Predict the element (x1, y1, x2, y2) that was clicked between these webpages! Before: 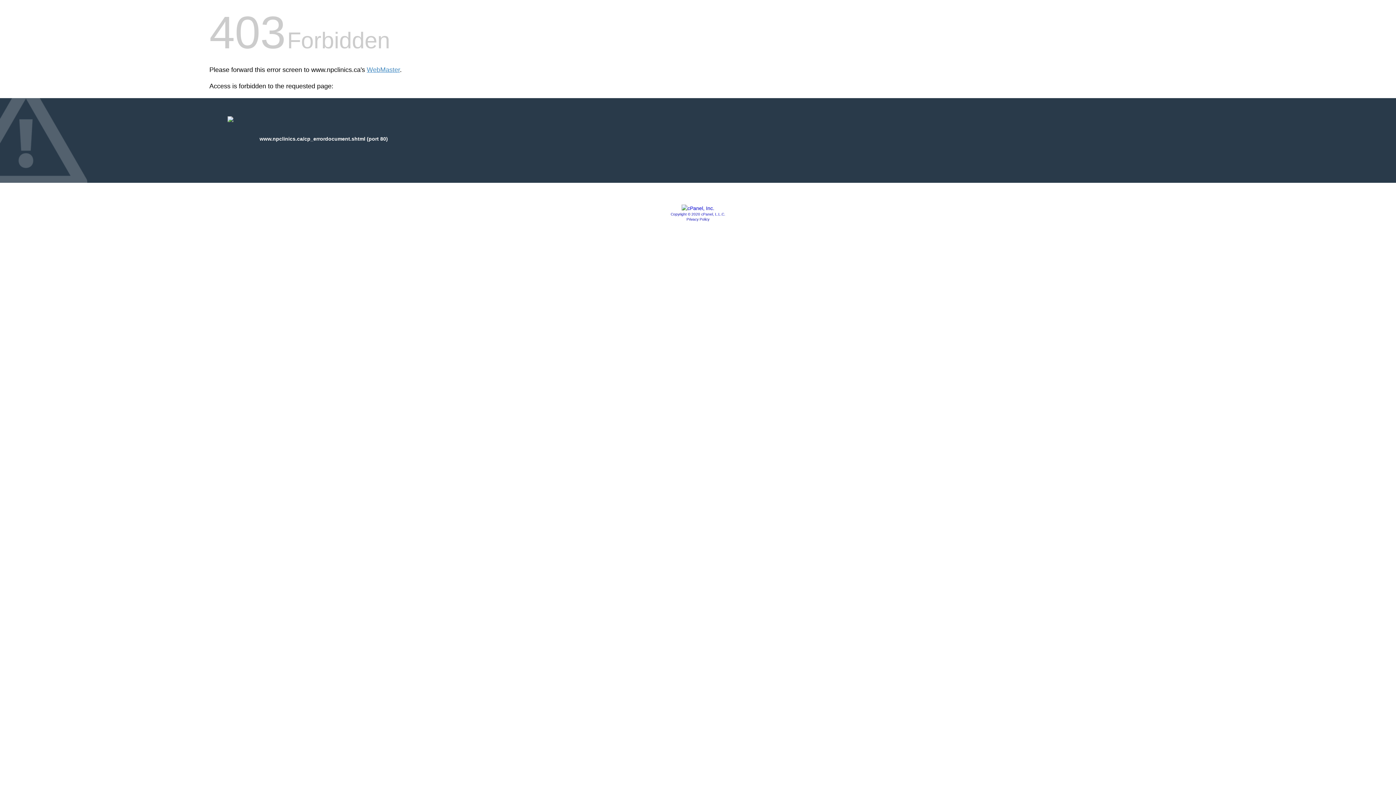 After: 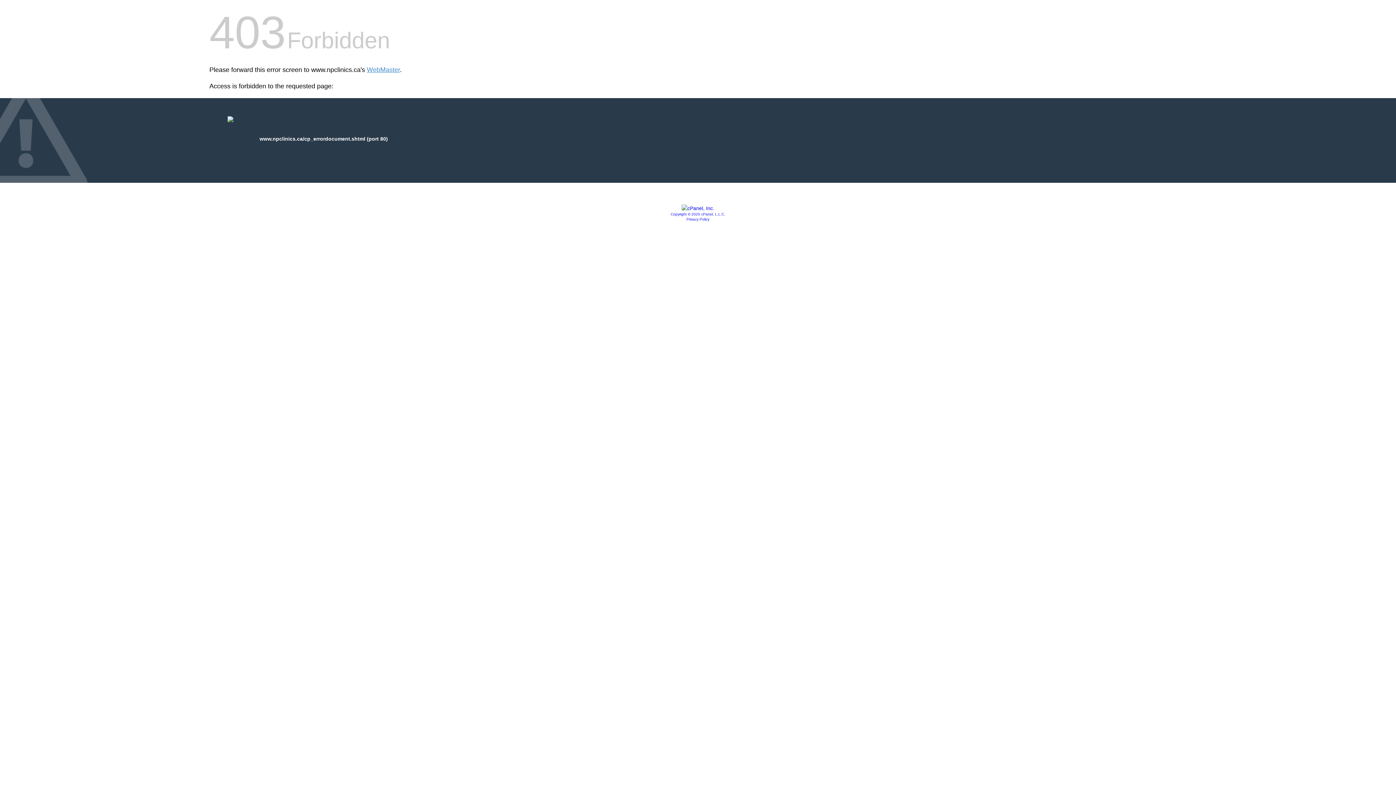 Action: bbox: (686, 217, 709, 221) label: Privacy Policy